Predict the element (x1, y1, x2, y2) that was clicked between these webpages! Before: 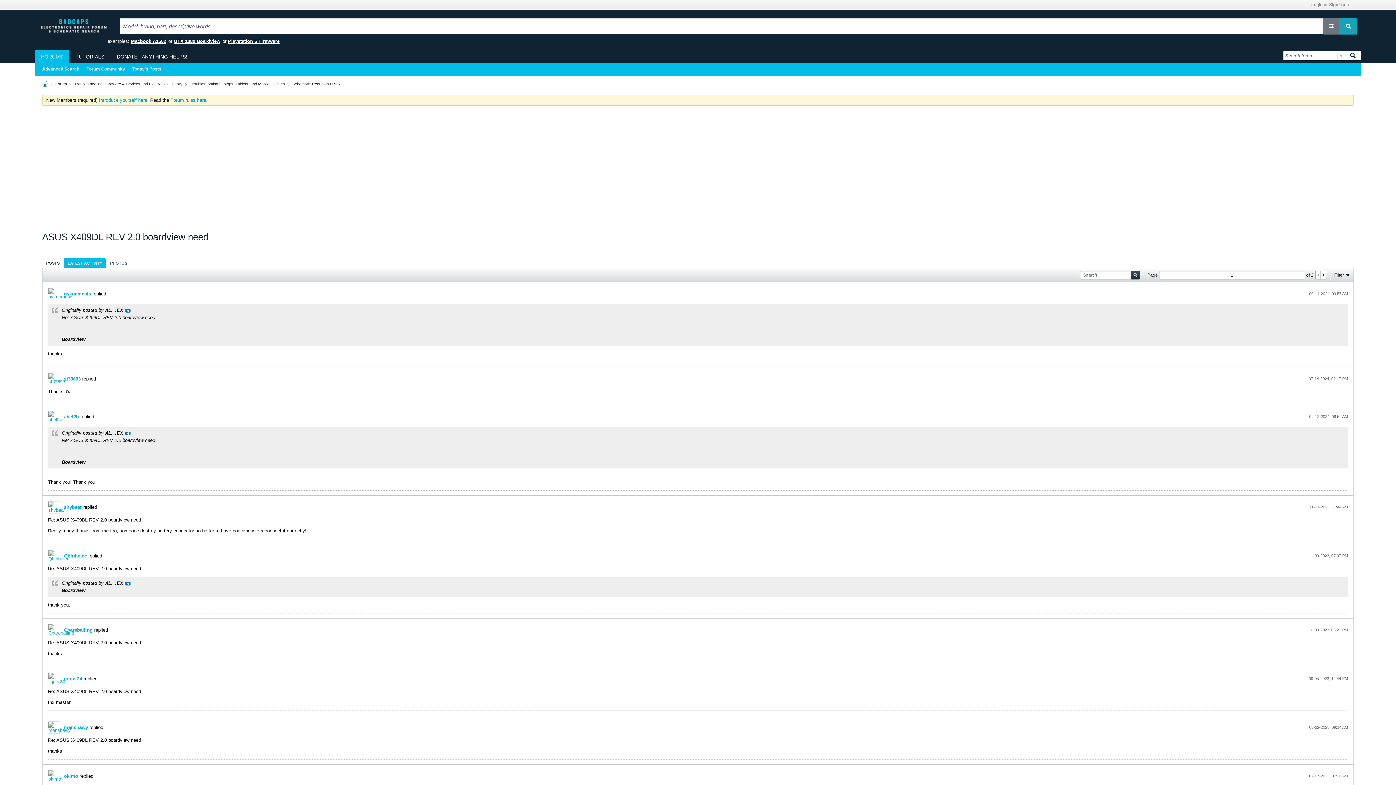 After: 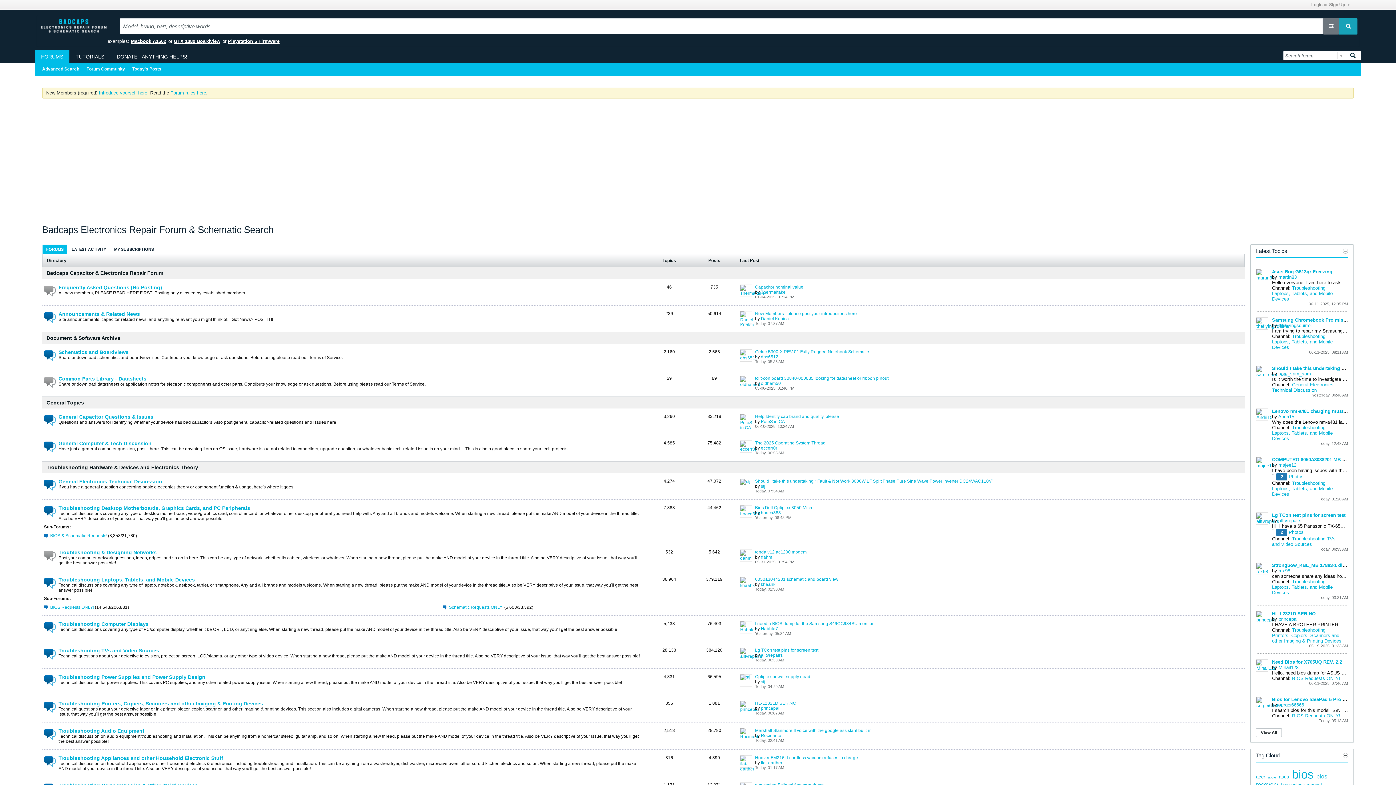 Action: label: FORUMS bbox: (34, 50, 69, 62)